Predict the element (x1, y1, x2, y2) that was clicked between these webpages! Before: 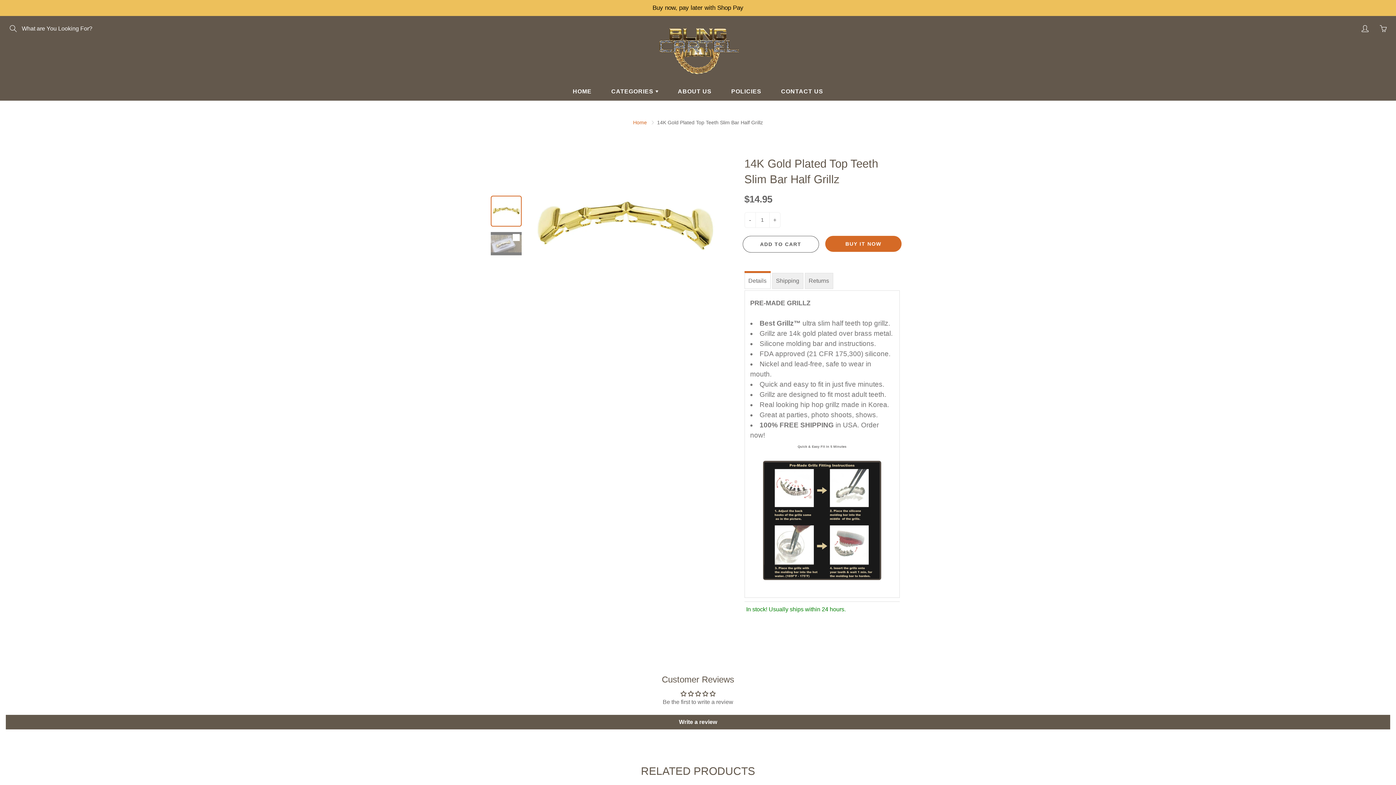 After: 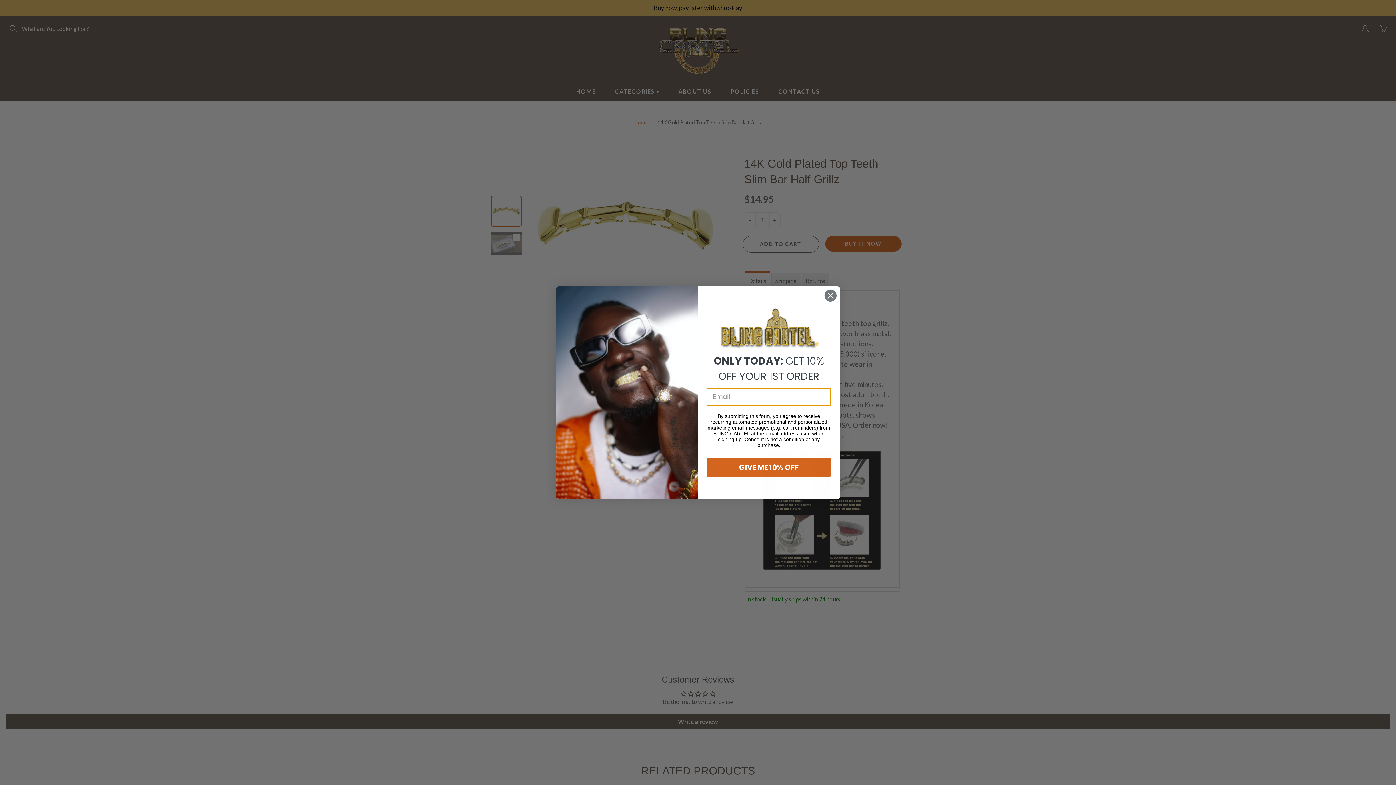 Action: bbox: (534, 137, 726, 318)